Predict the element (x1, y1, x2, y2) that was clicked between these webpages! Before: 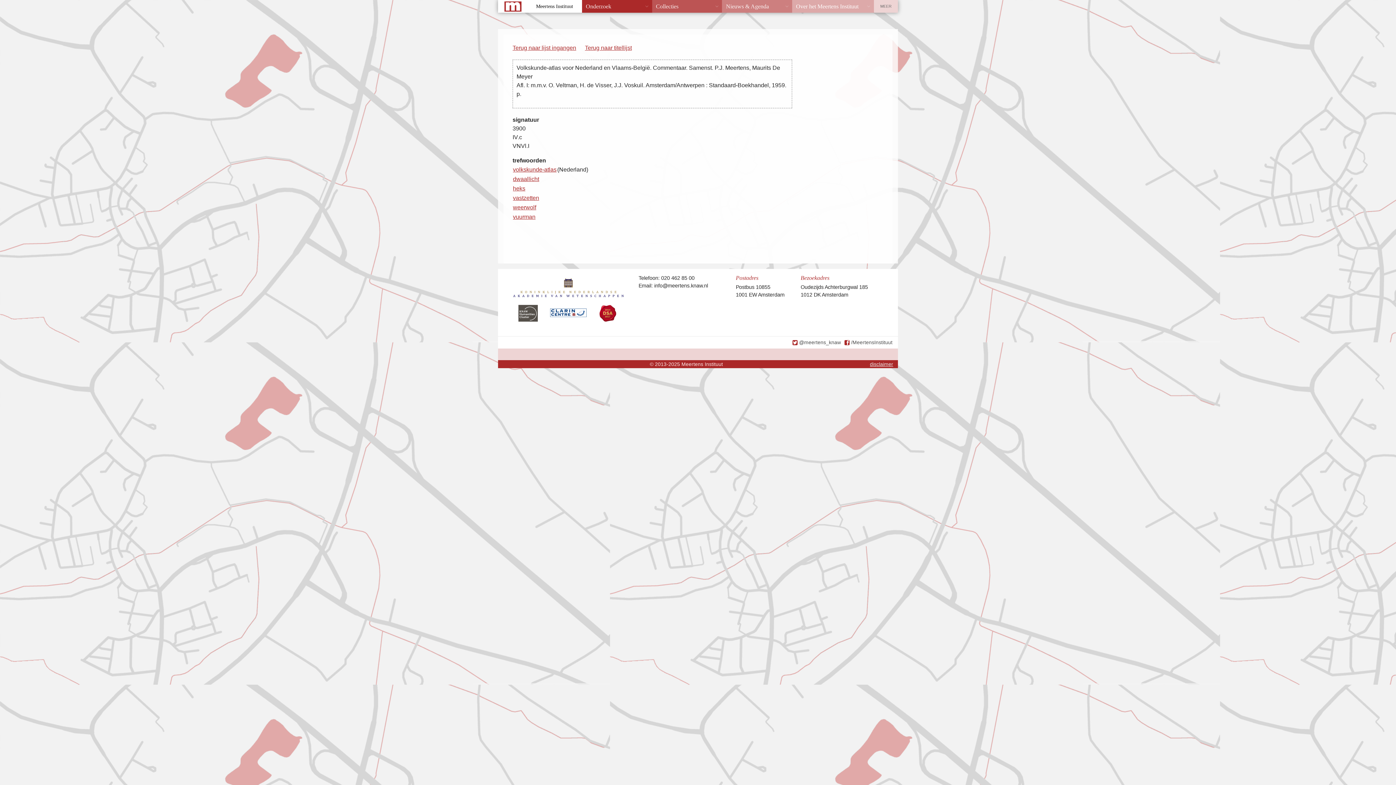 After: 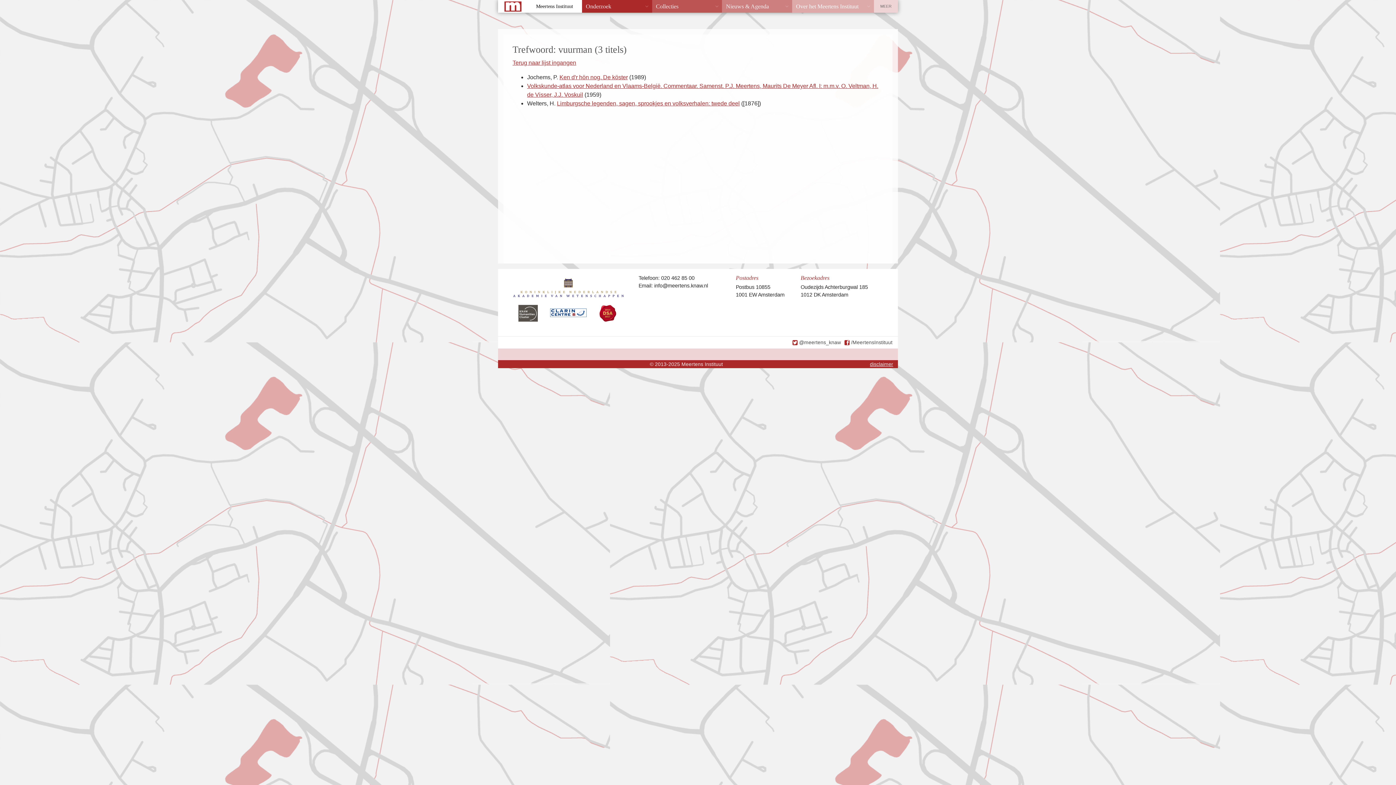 Action: label: vuurman bbox: (513, 213, 535, 220)